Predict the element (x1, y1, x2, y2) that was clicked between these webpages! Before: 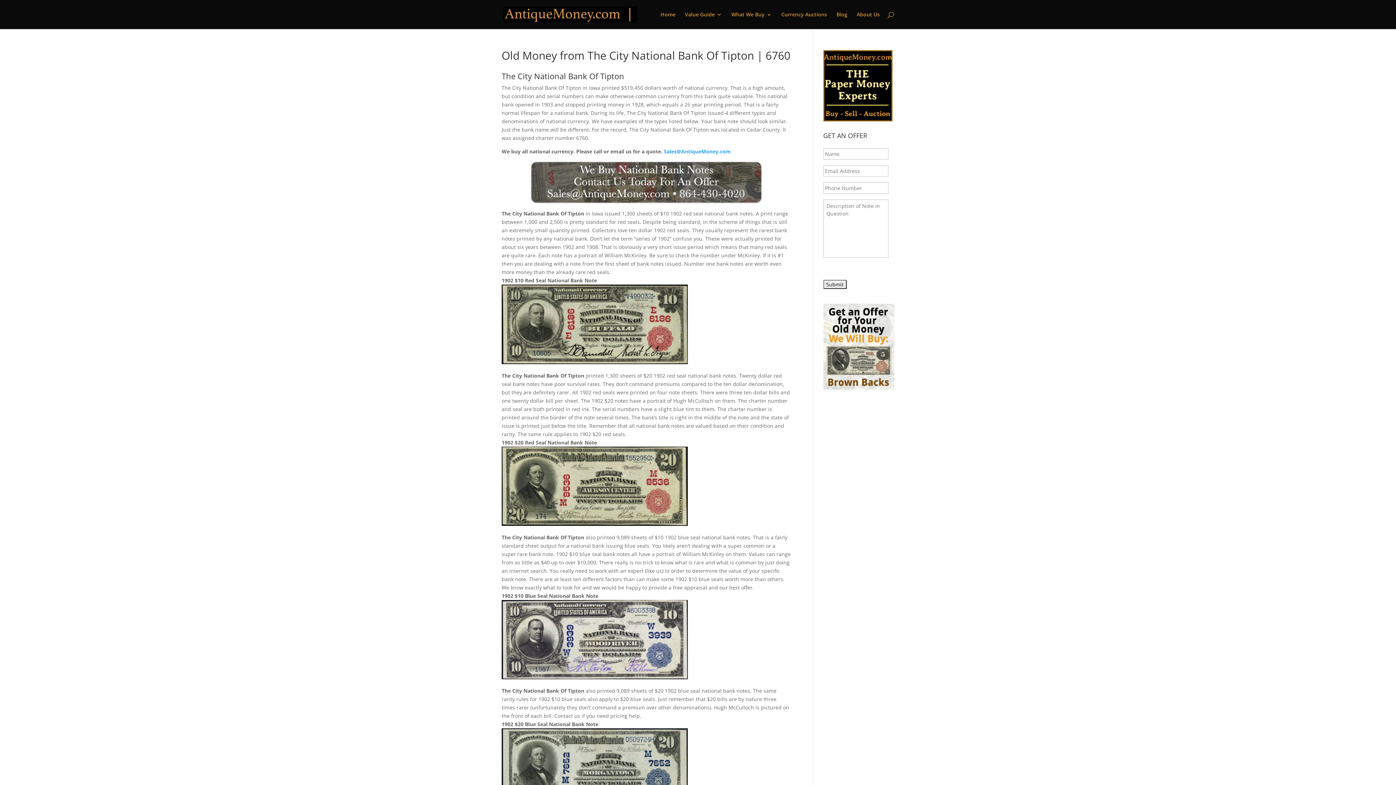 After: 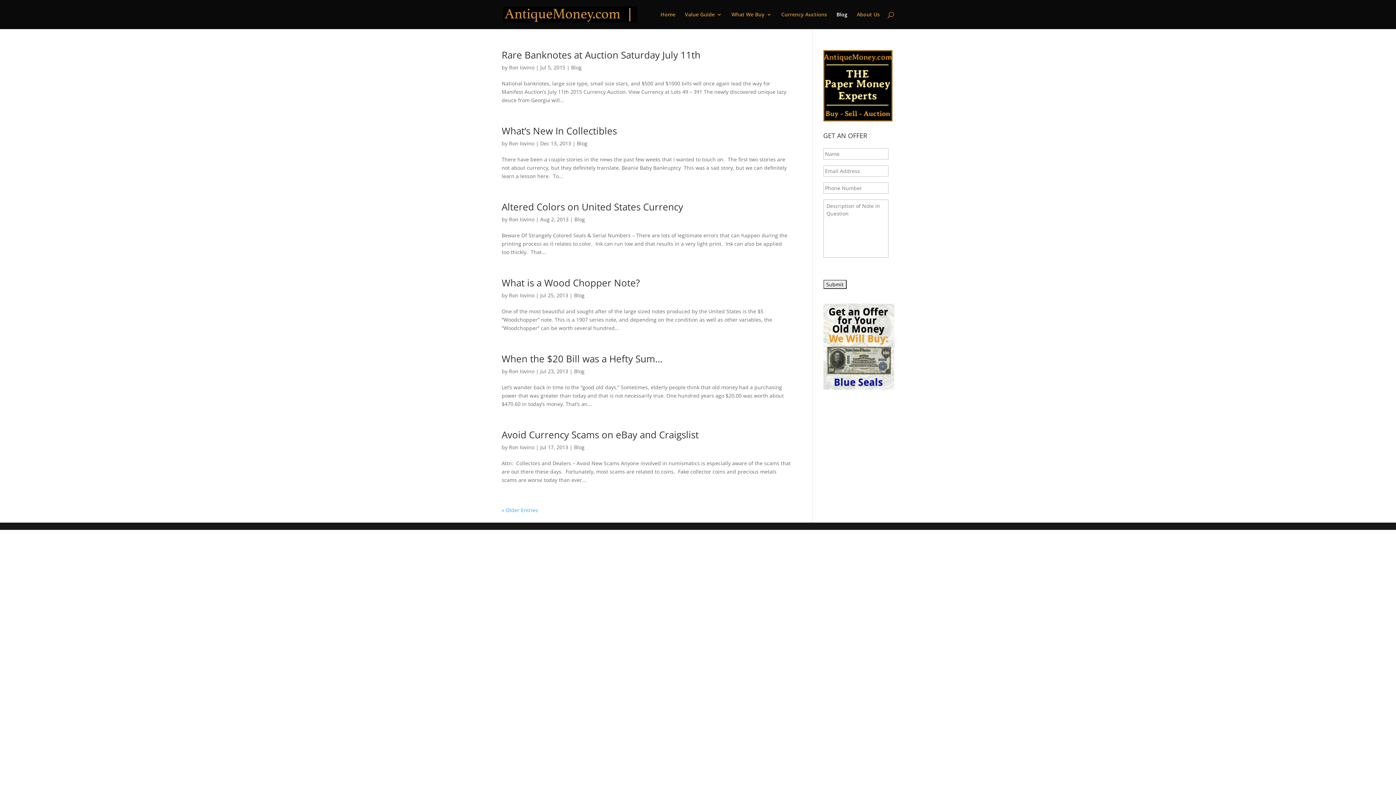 Action: label: Blog bbox: (836, 12, 847, 29)